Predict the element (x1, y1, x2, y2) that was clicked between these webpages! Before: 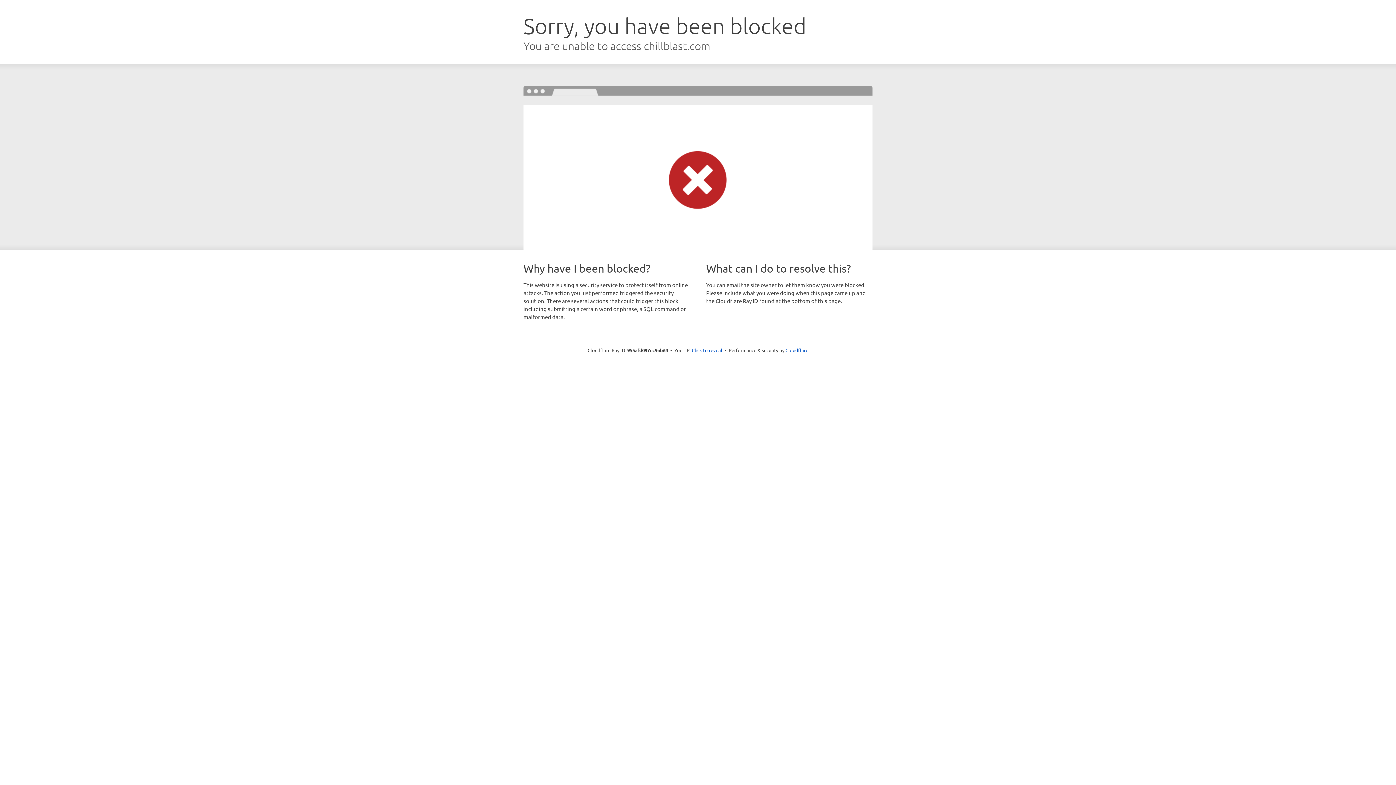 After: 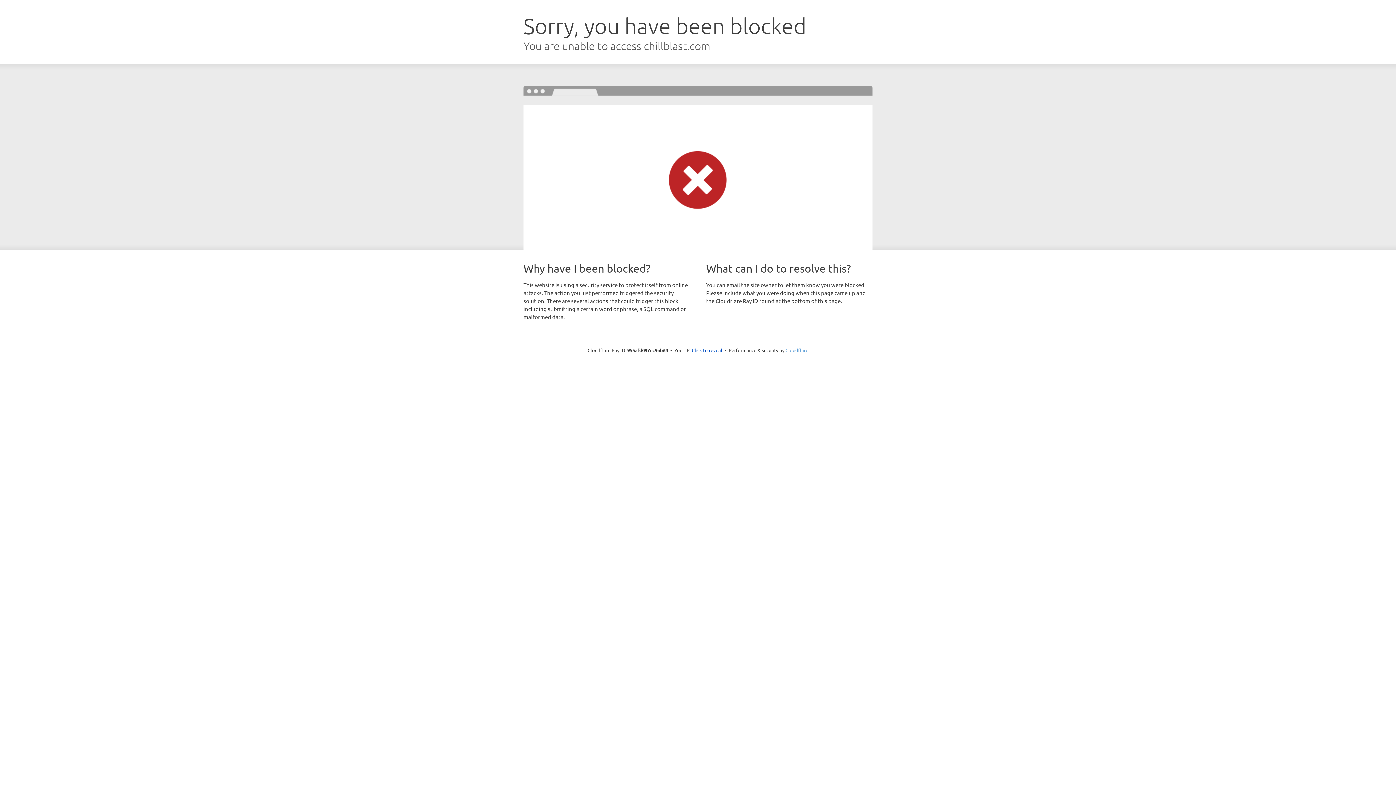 Action: label: Cloudflare bbox: (785, 347, 808, 353)